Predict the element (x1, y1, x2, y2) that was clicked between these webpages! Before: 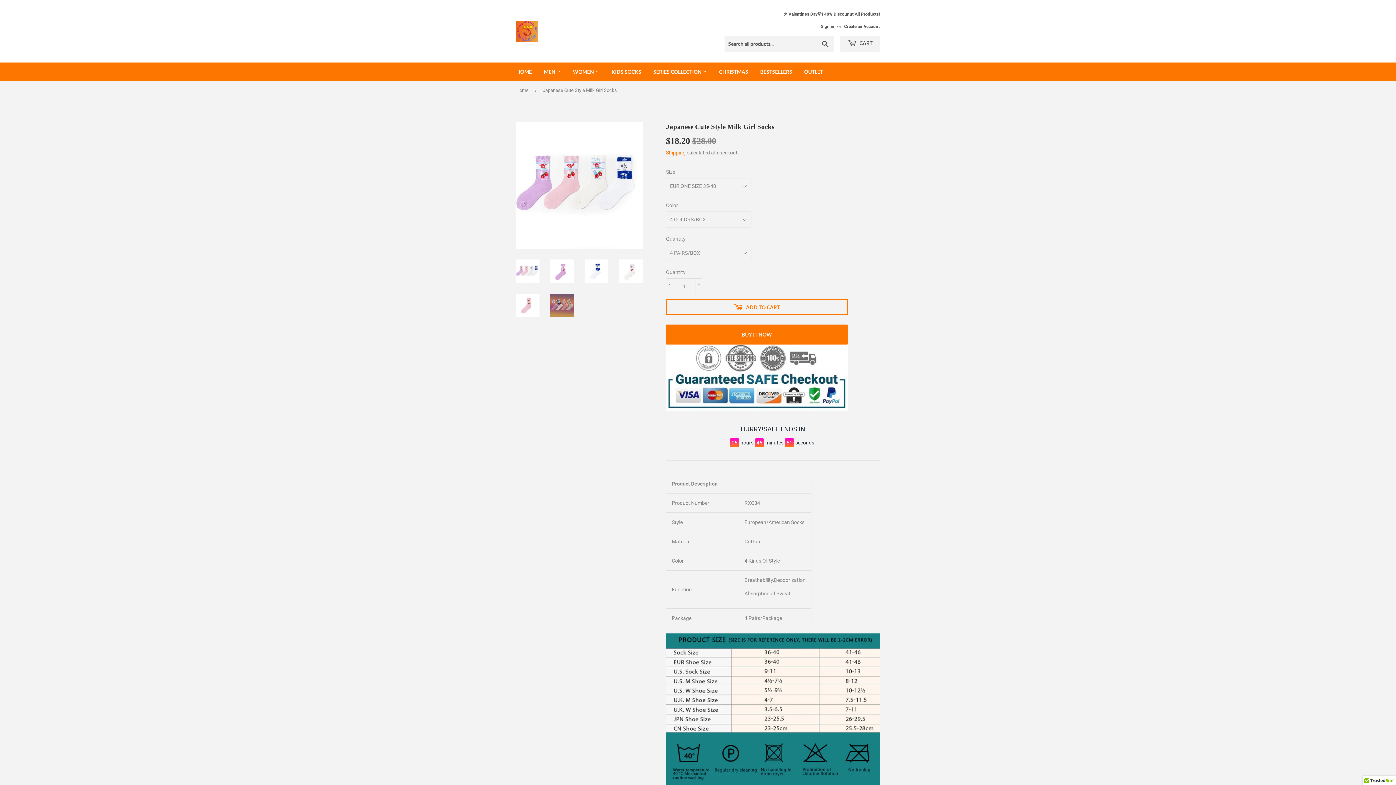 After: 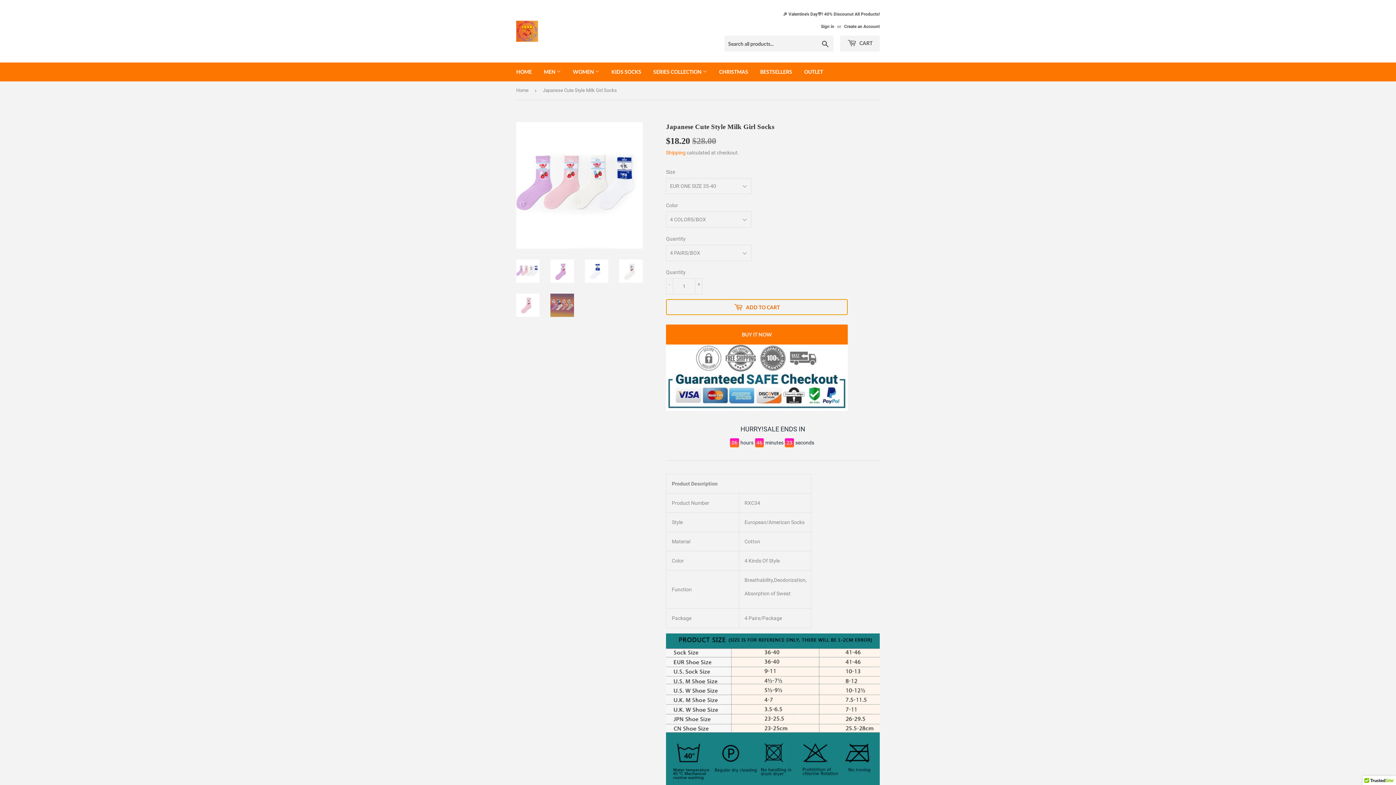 Action: label:  ADD TO CART bbox: (666, 299, 848, 315)